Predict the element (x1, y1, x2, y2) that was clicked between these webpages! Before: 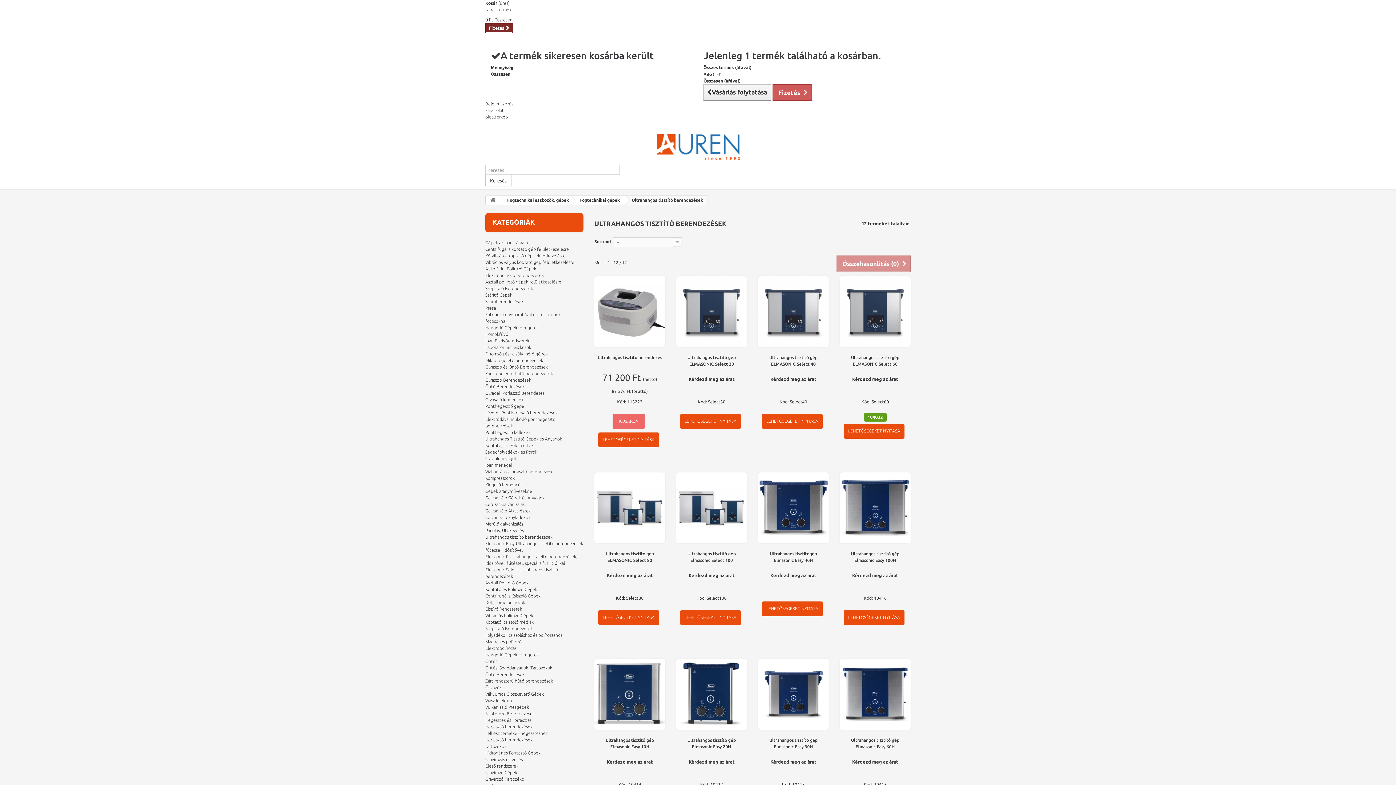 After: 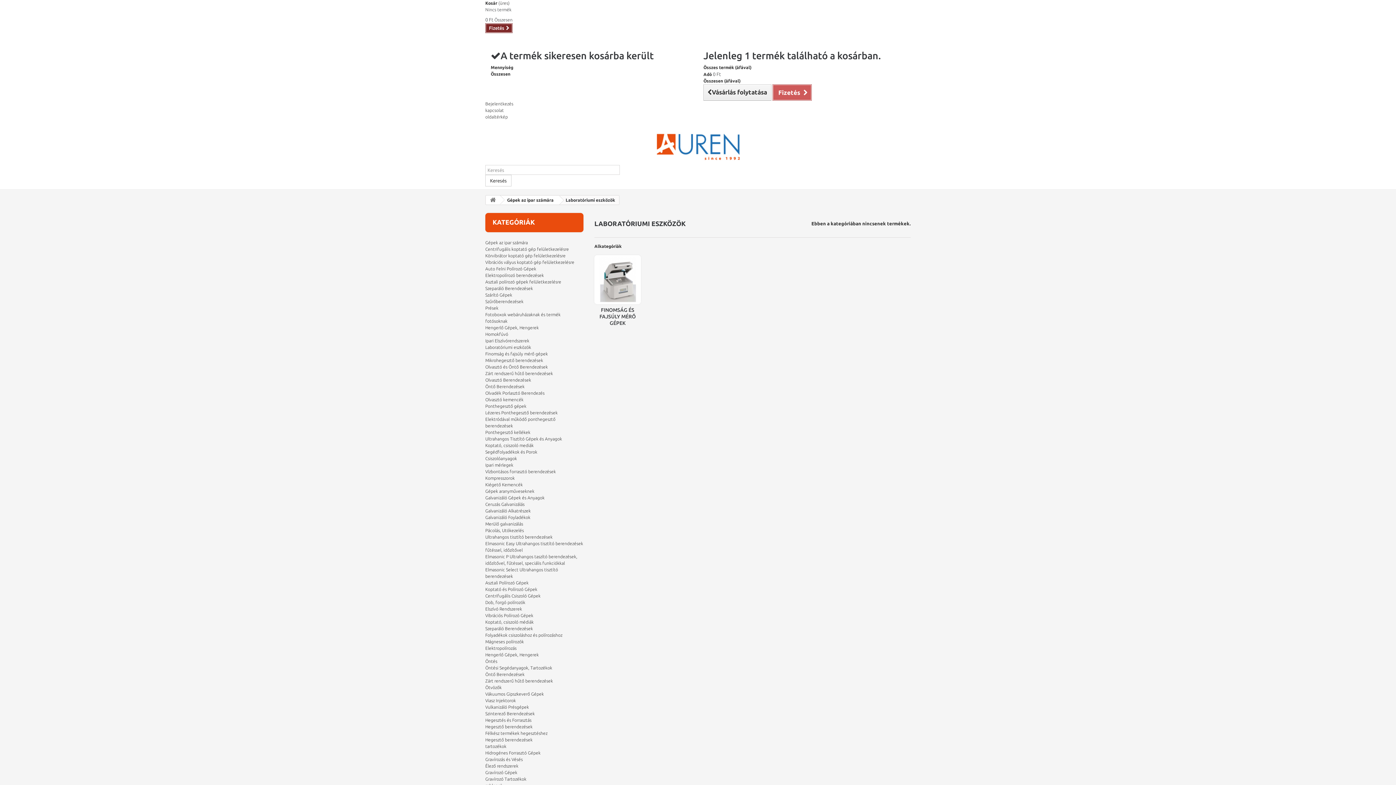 Action: label: Laboratóriumi eszközök bbox: (485, 345, 531, 349)